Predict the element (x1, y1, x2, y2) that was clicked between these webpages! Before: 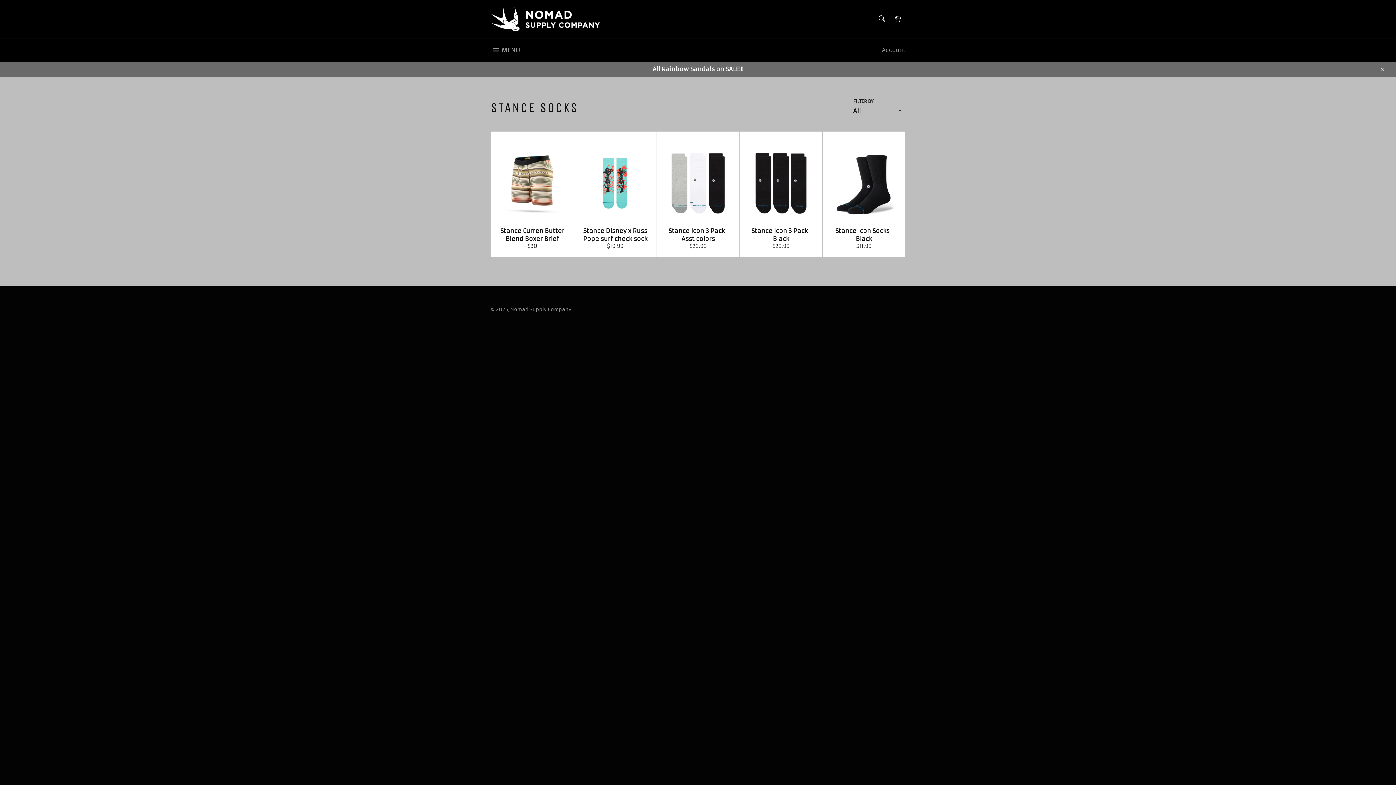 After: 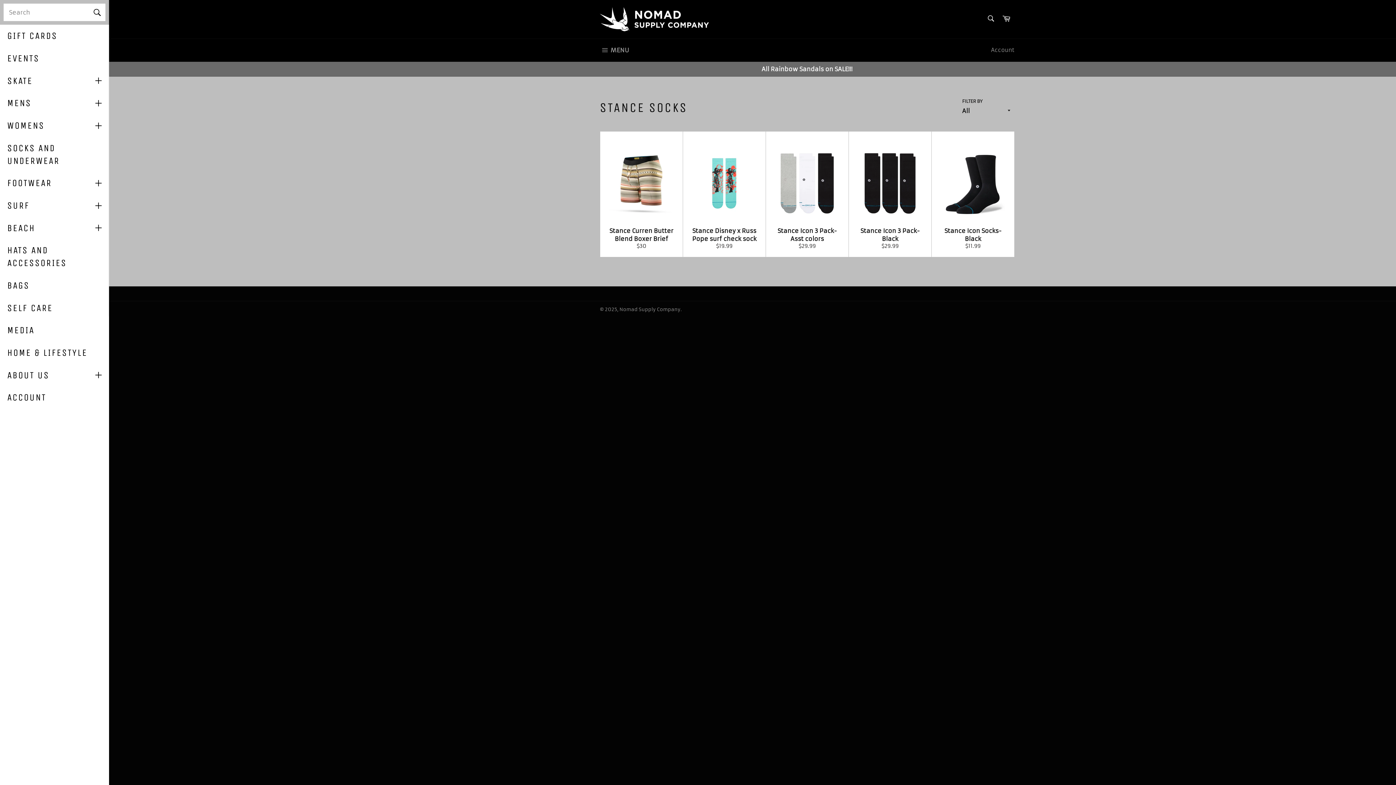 Action: bbox: (483, 38, 527, 61) label:  MENU
SITE NAVIGATION